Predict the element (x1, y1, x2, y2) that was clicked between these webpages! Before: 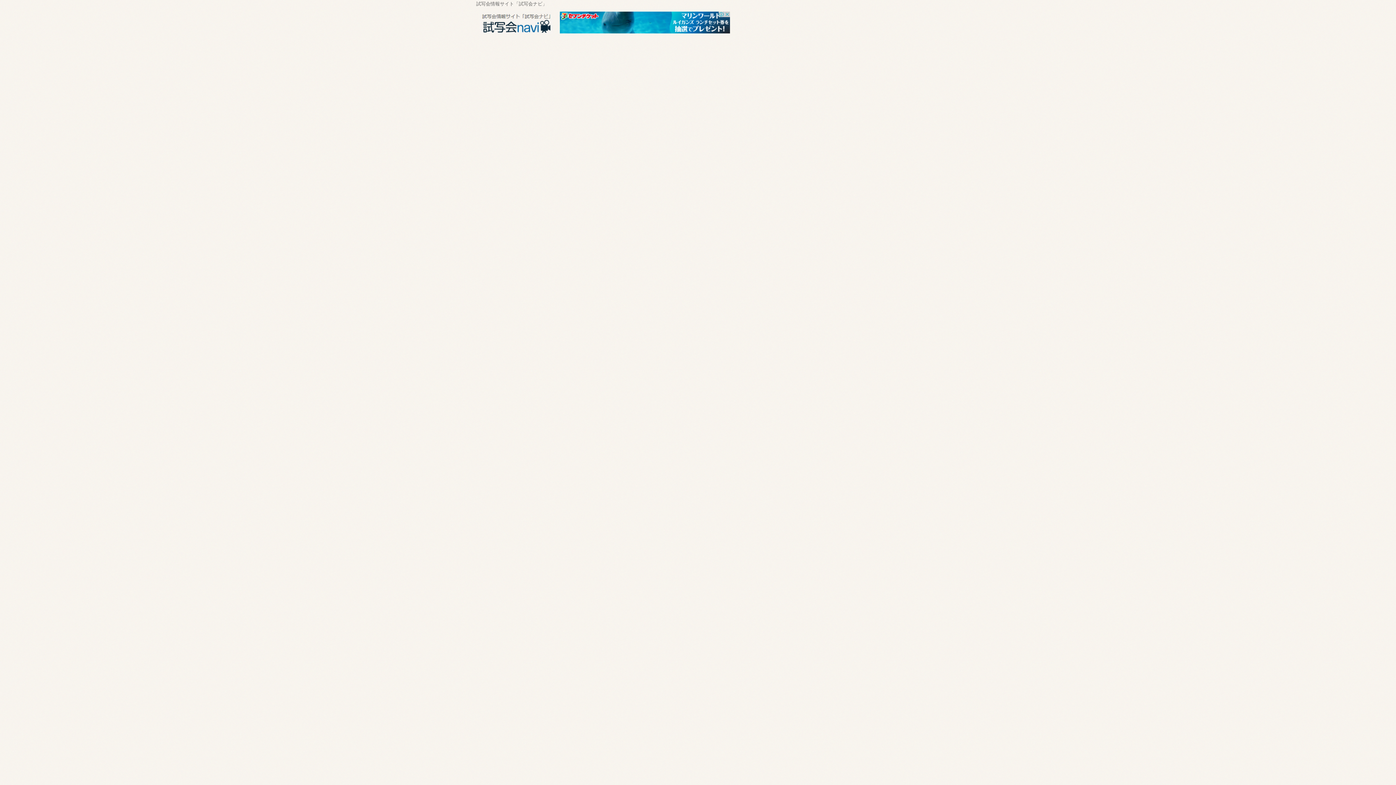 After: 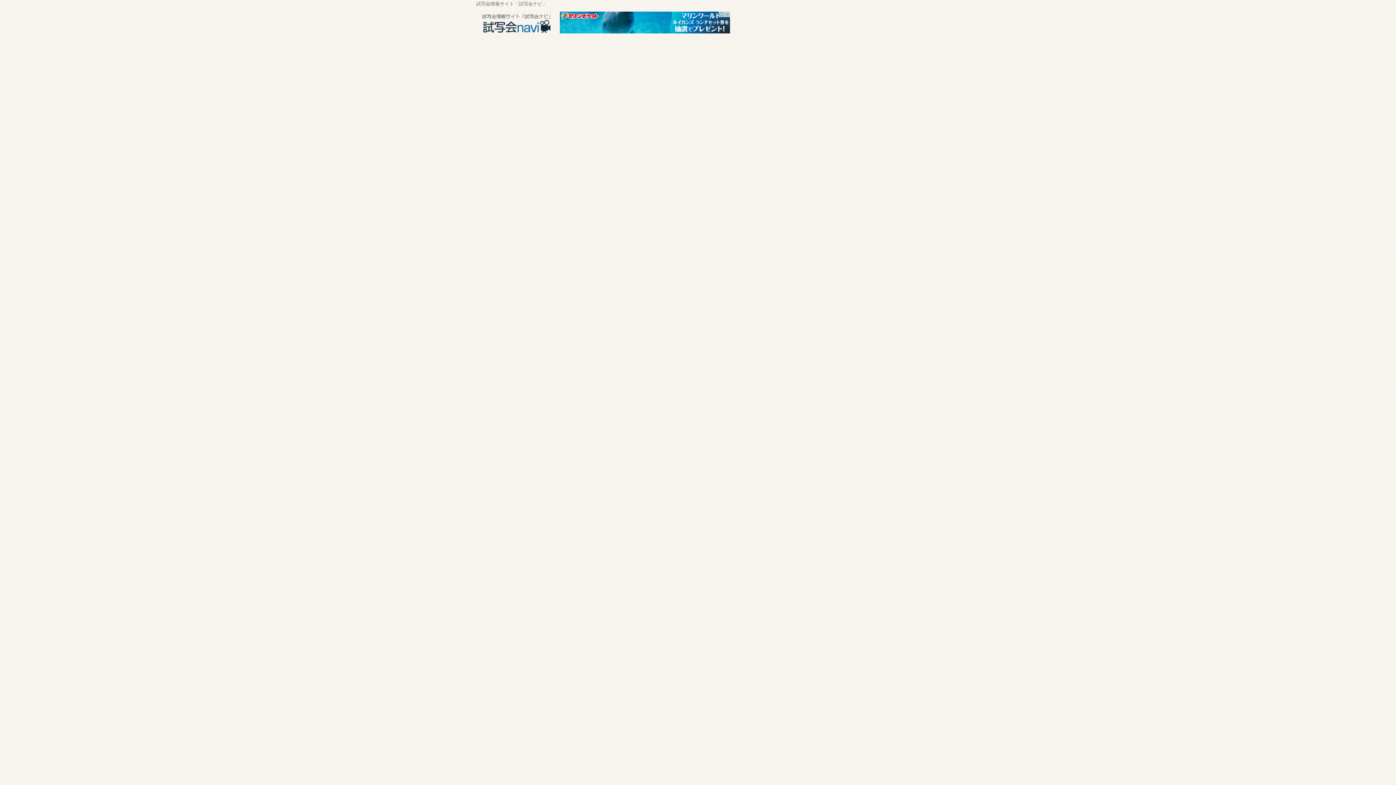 Action: bbox: (480, 11, 552, 33) label: 試写会ナビ